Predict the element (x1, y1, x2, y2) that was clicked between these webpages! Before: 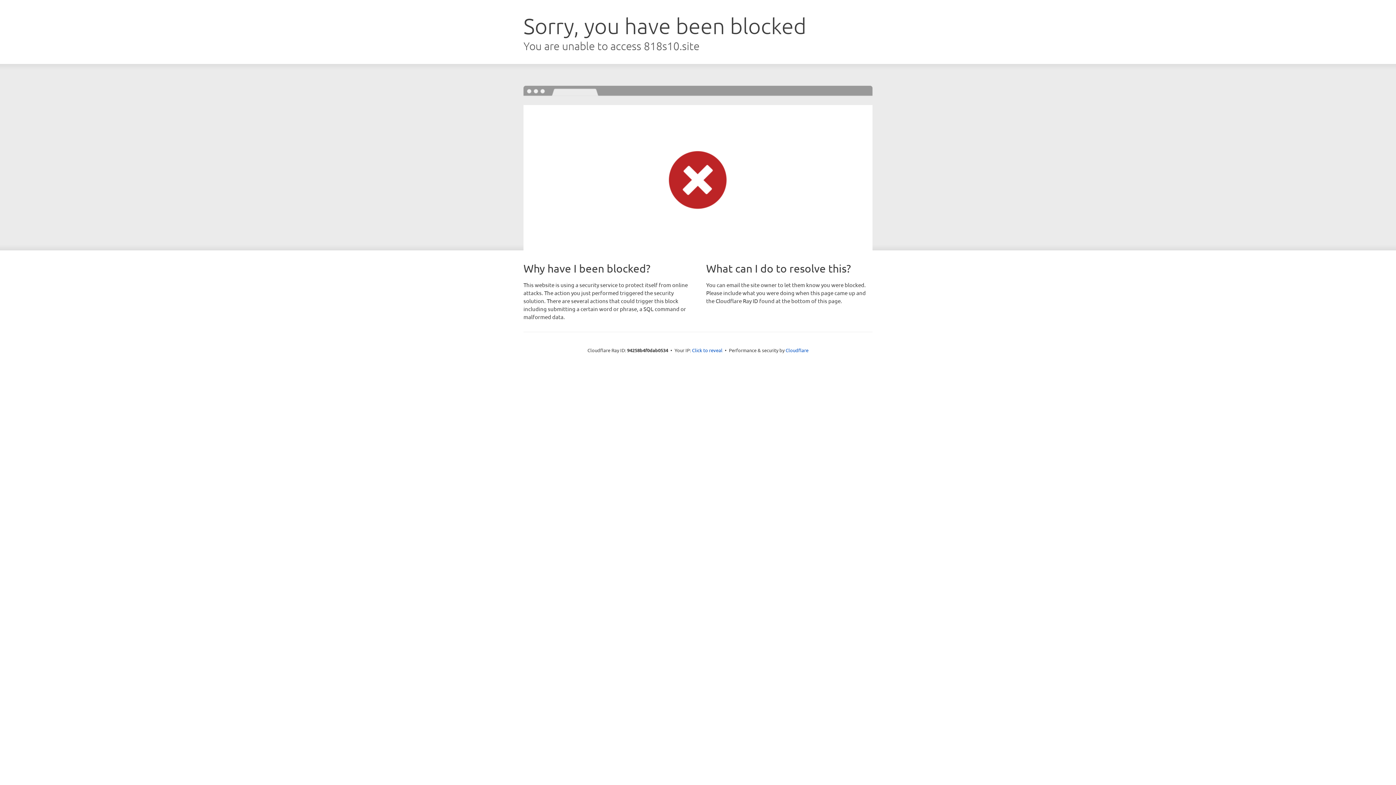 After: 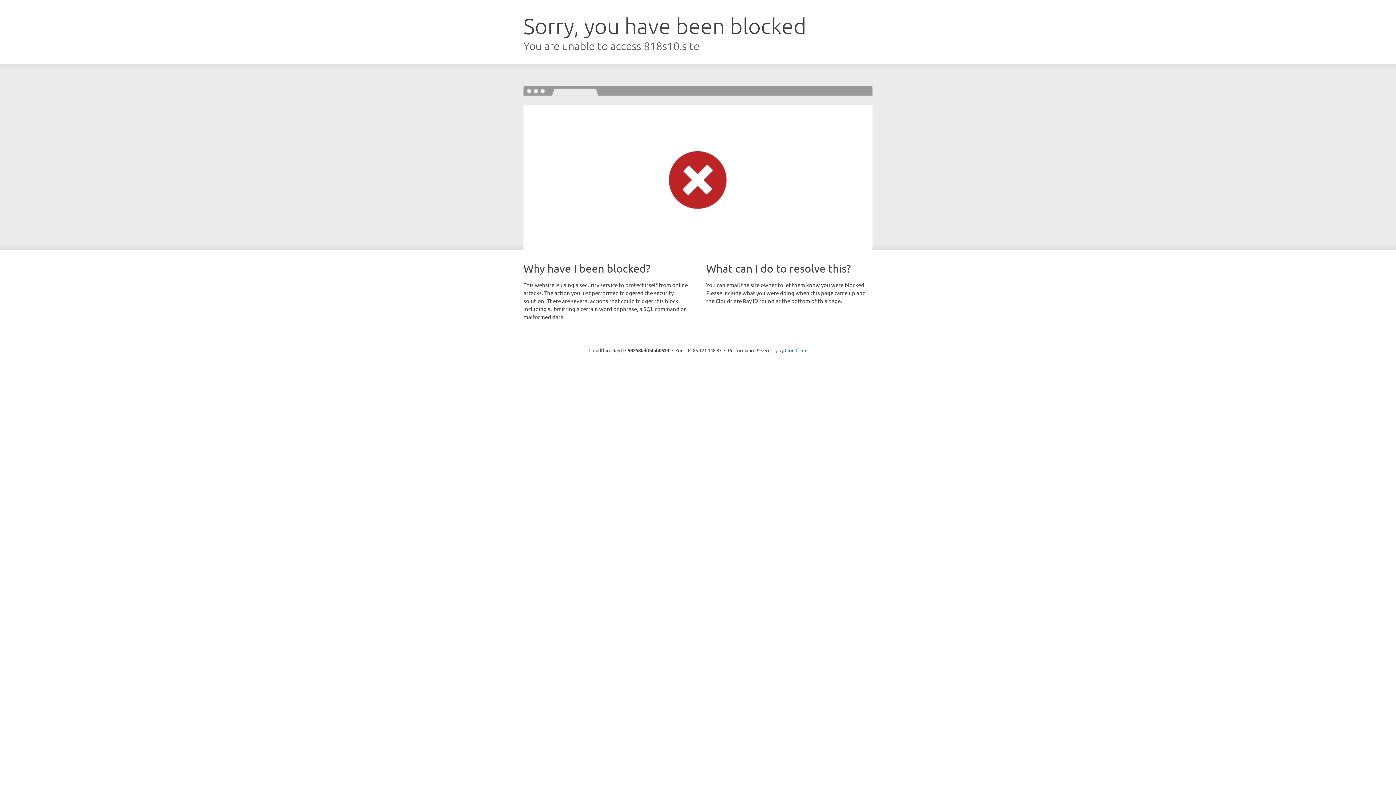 Action: bbox: (692, 346, 722, 353) label: Click to reveal